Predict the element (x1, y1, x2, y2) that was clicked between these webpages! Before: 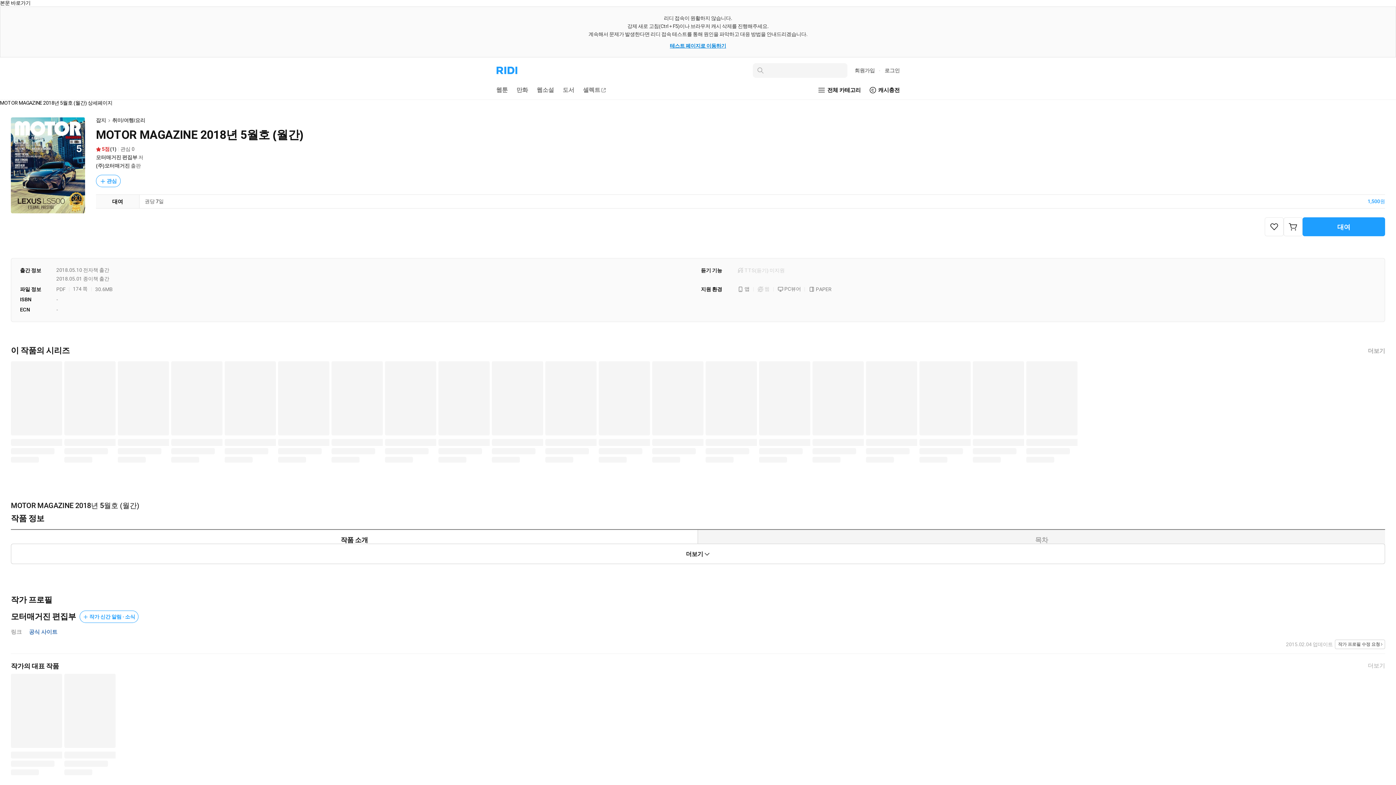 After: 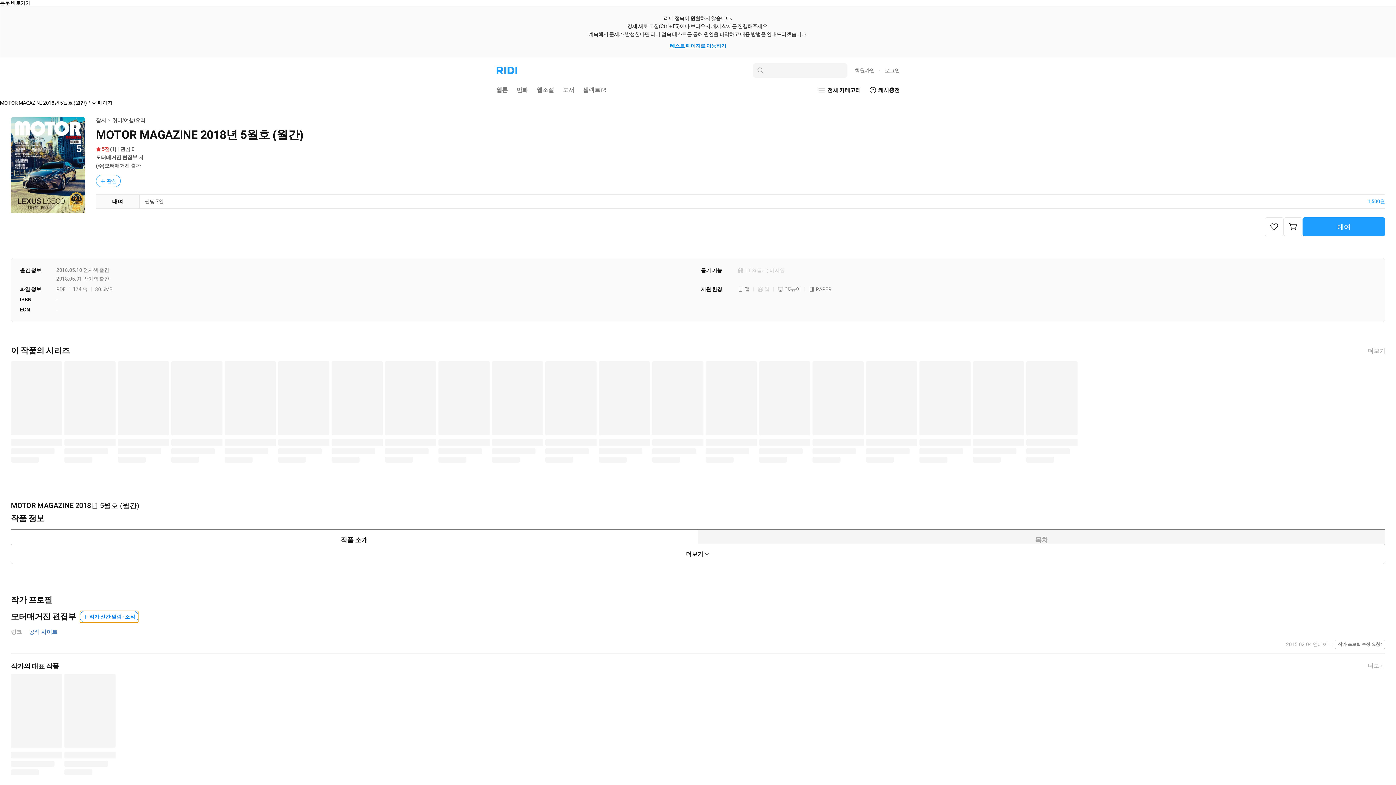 Action: bbox: (79, 610, 138, 623) label: 작가 신간 알림 · 소식